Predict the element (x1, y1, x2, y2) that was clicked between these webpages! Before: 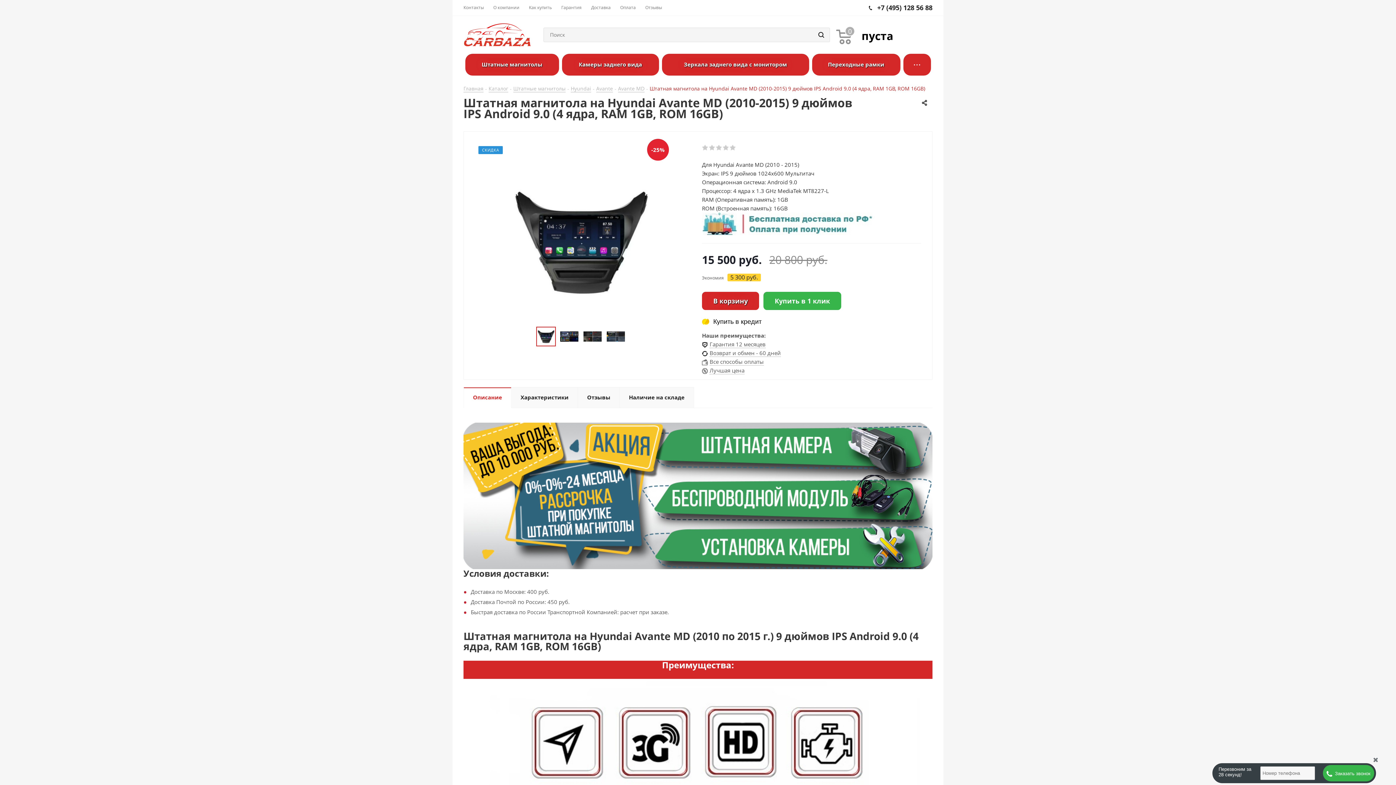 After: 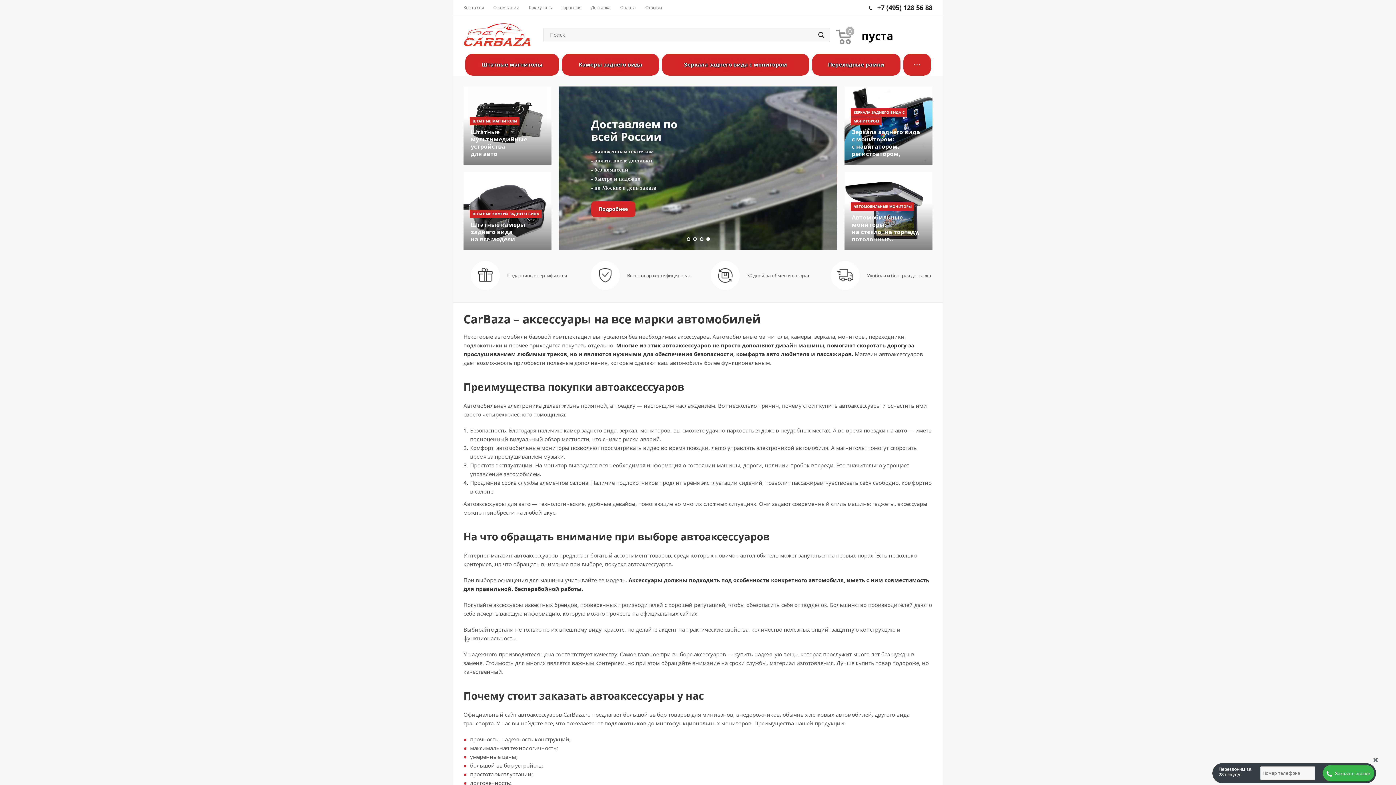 Action: bbox: (463, 30, 532, 37)